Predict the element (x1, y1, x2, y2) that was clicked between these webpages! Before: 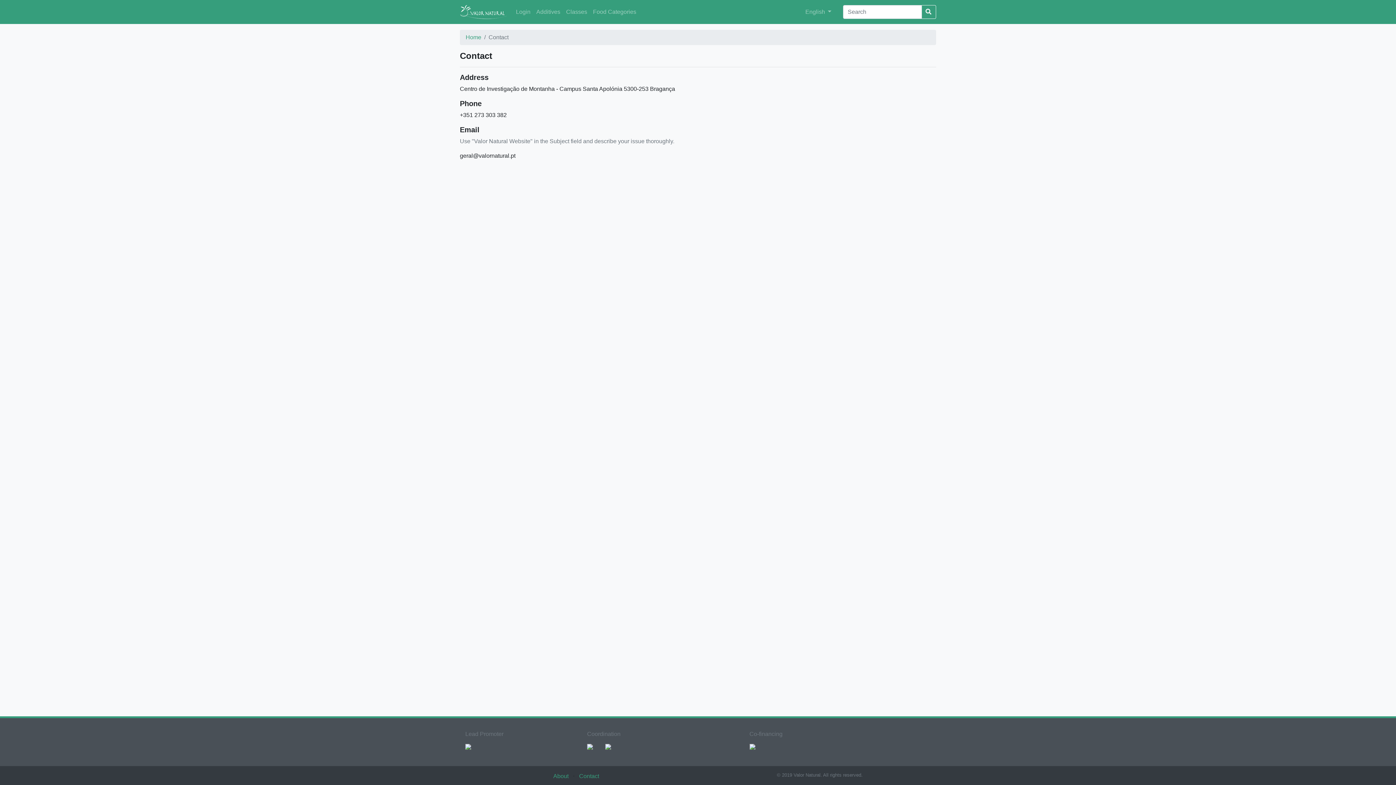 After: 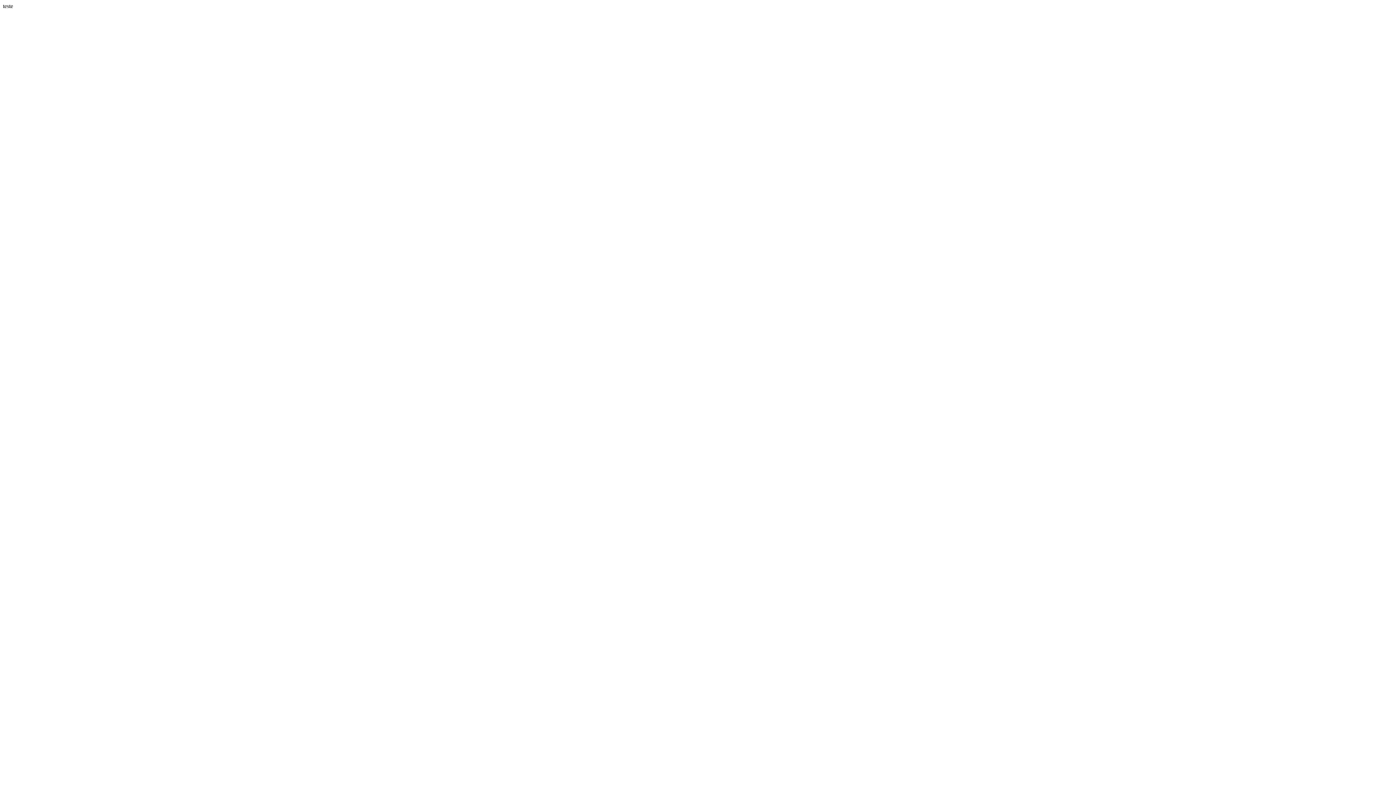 Action: bbox: (600, 743, 616, 749)